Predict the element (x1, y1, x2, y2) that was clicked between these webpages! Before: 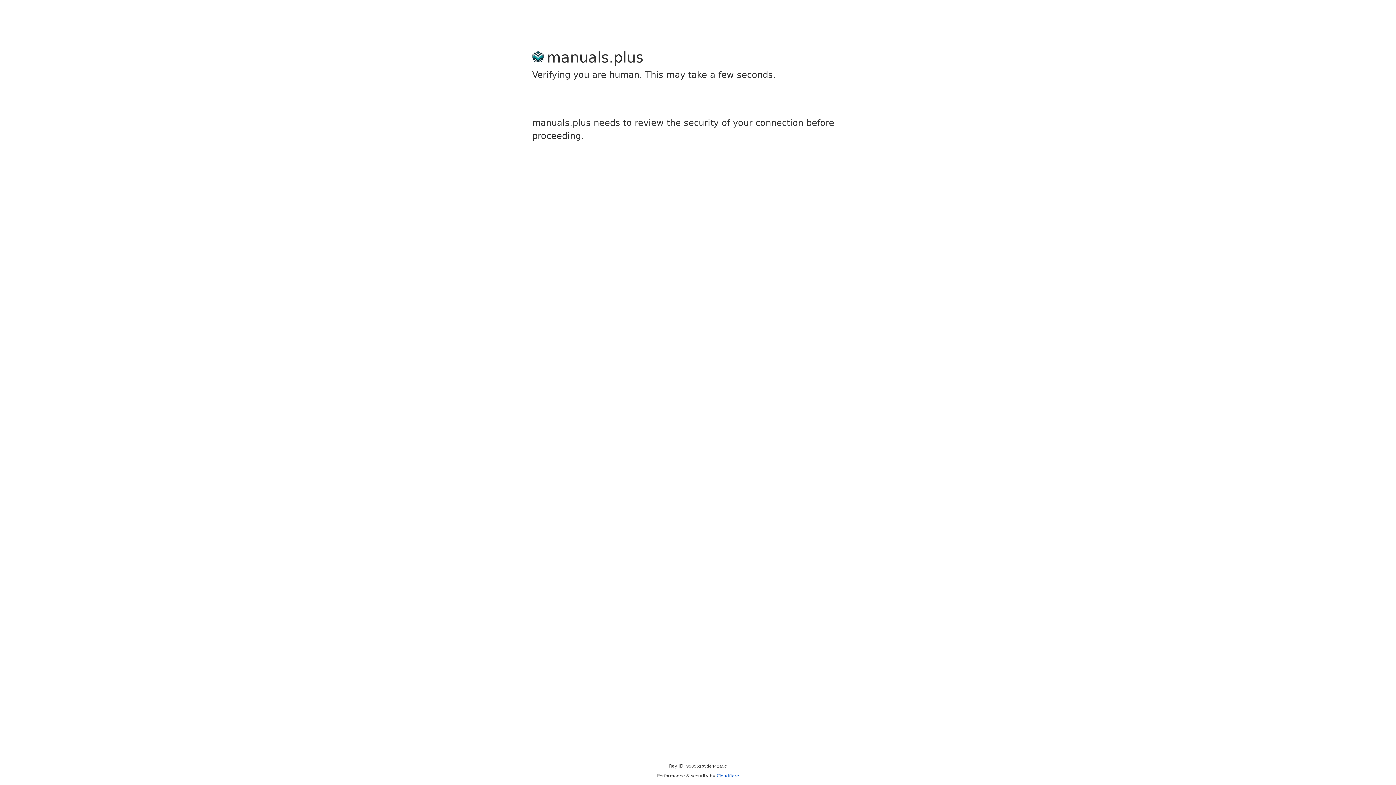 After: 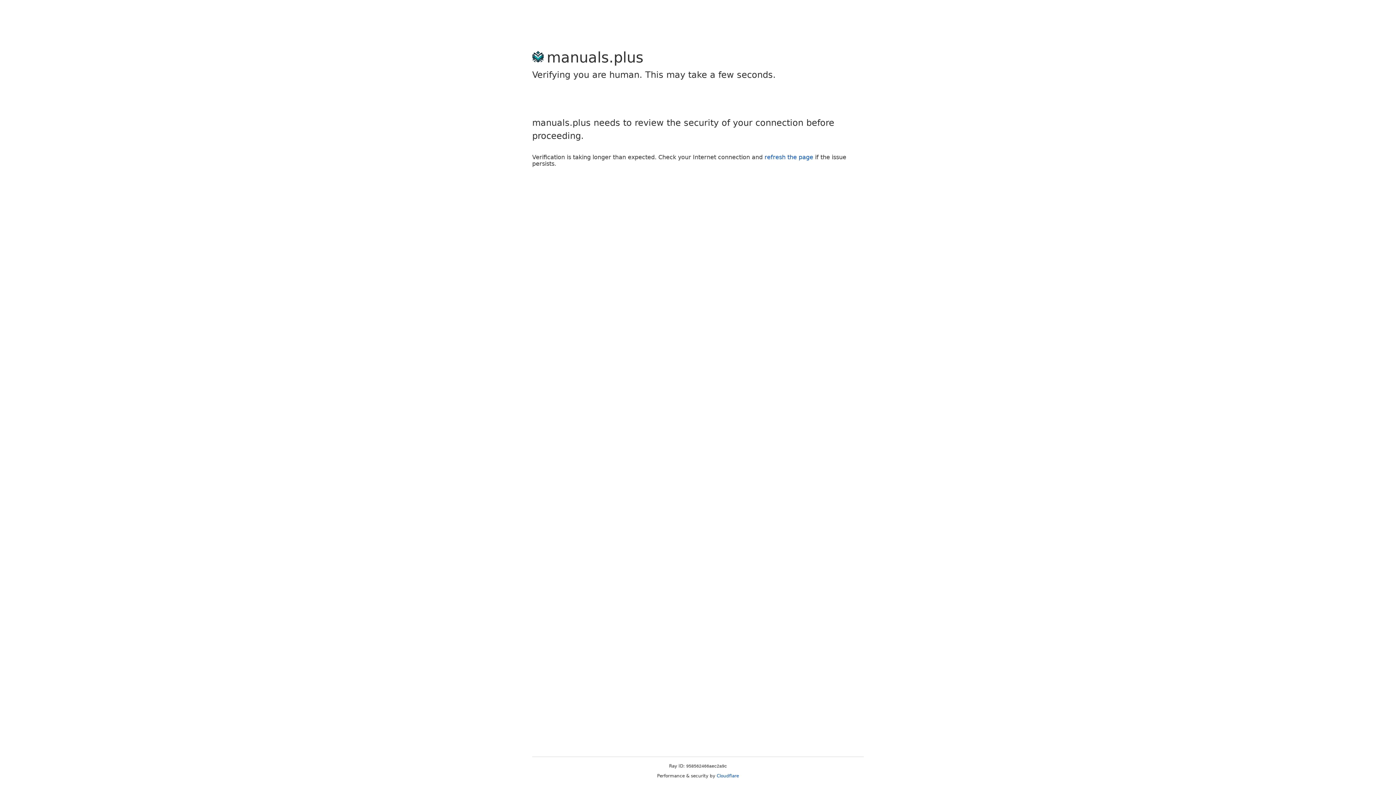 Action: label: Cloudflare bbox: (716, 773, 739, 778)